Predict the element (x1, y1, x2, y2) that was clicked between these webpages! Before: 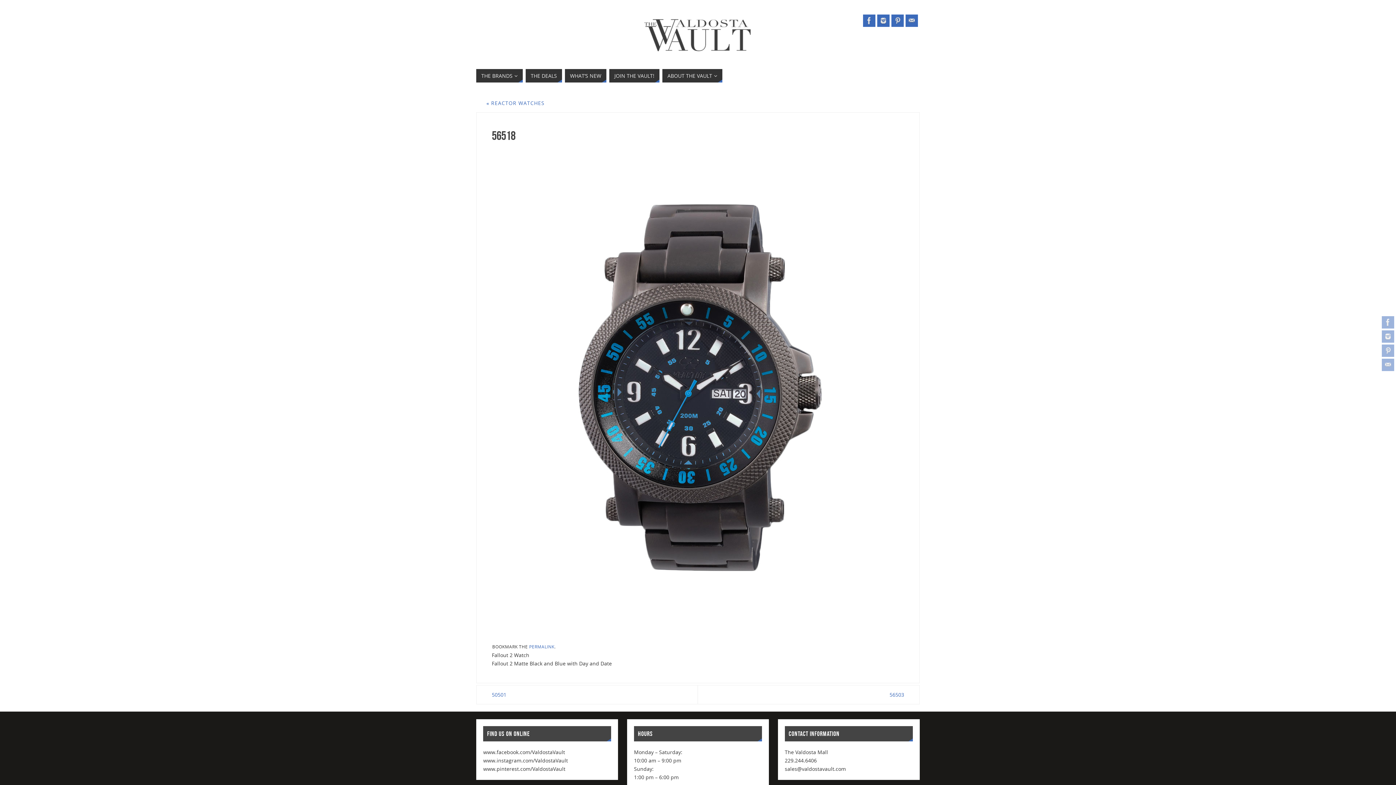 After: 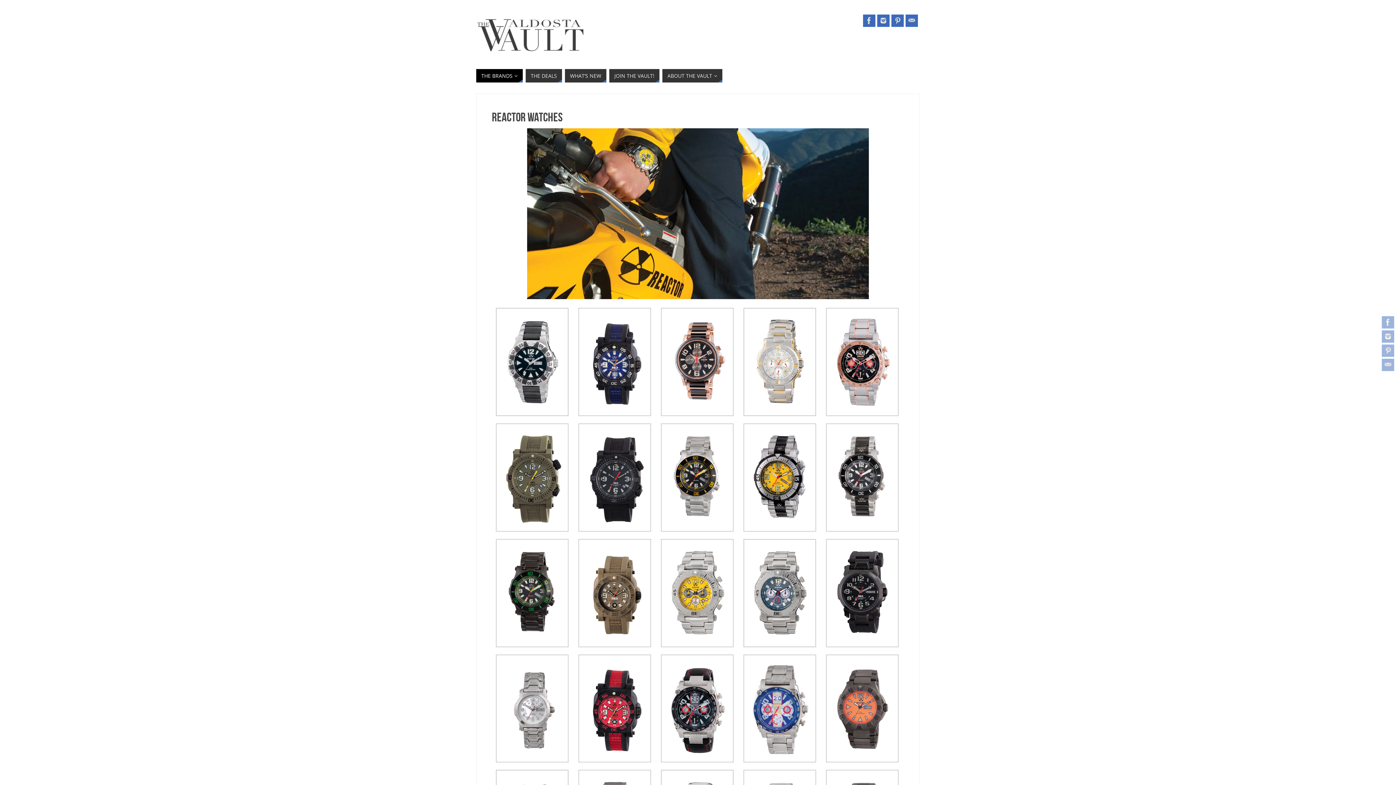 Action: label: « REACTOR WATCHES bbox: (486, 99, 544, 106)